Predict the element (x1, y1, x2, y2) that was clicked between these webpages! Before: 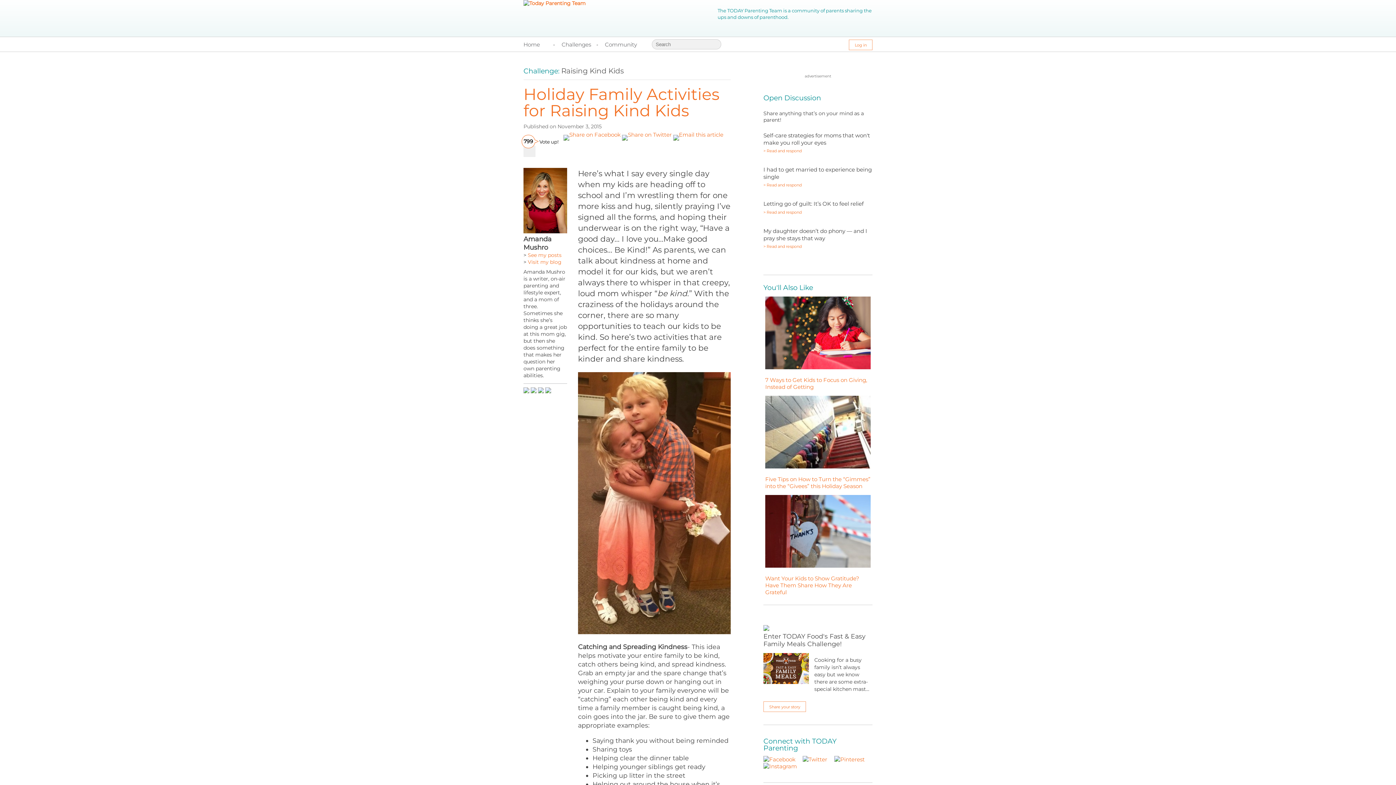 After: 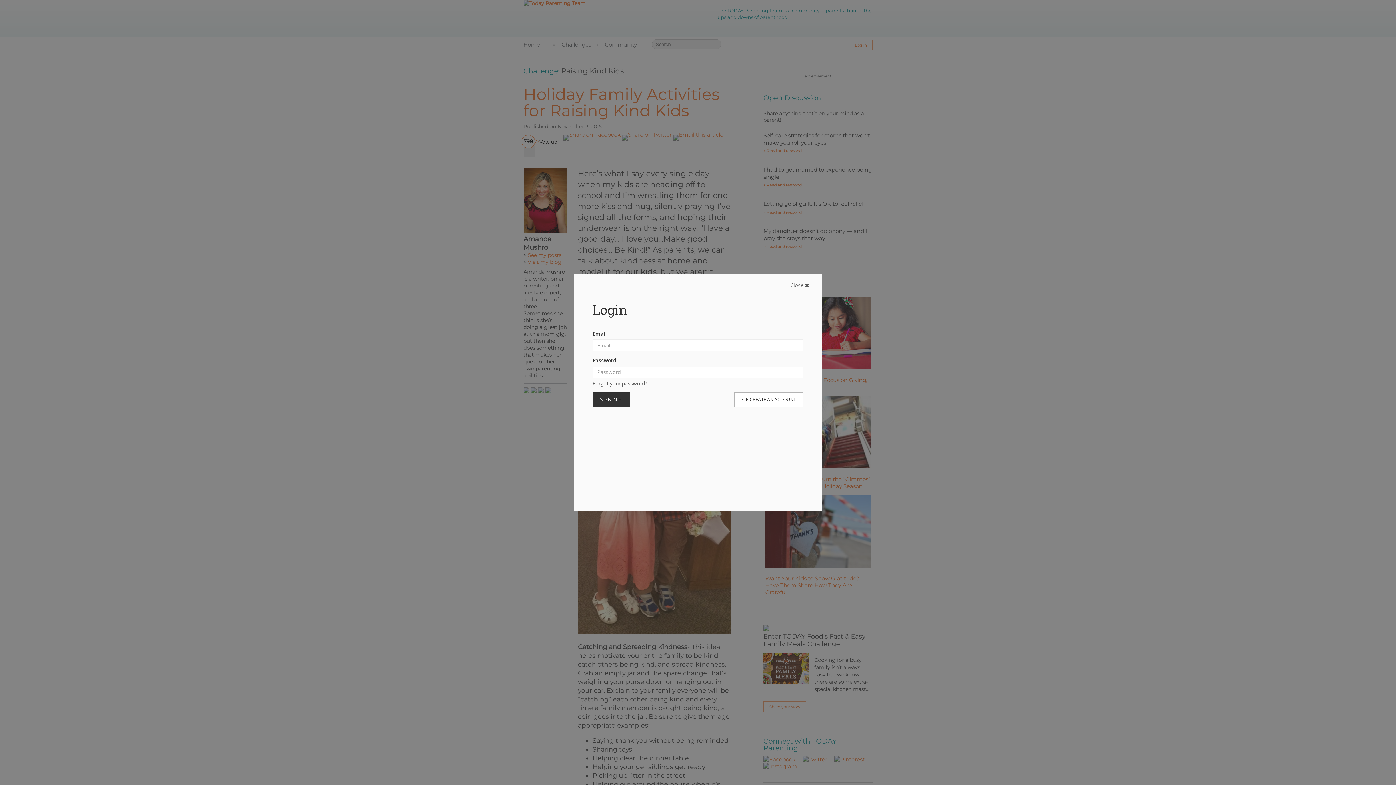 Action: bbox: (849, 39, 872, 50) label: Log in